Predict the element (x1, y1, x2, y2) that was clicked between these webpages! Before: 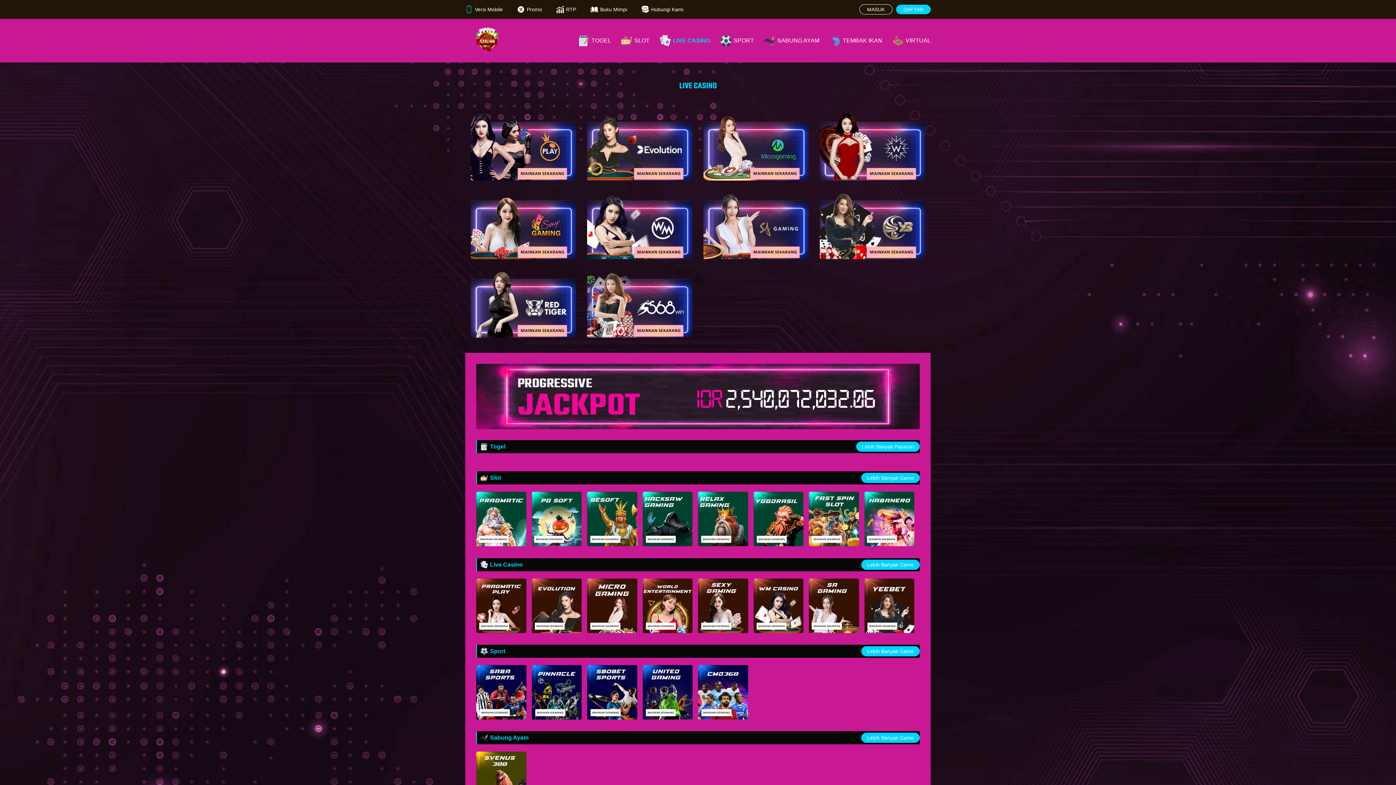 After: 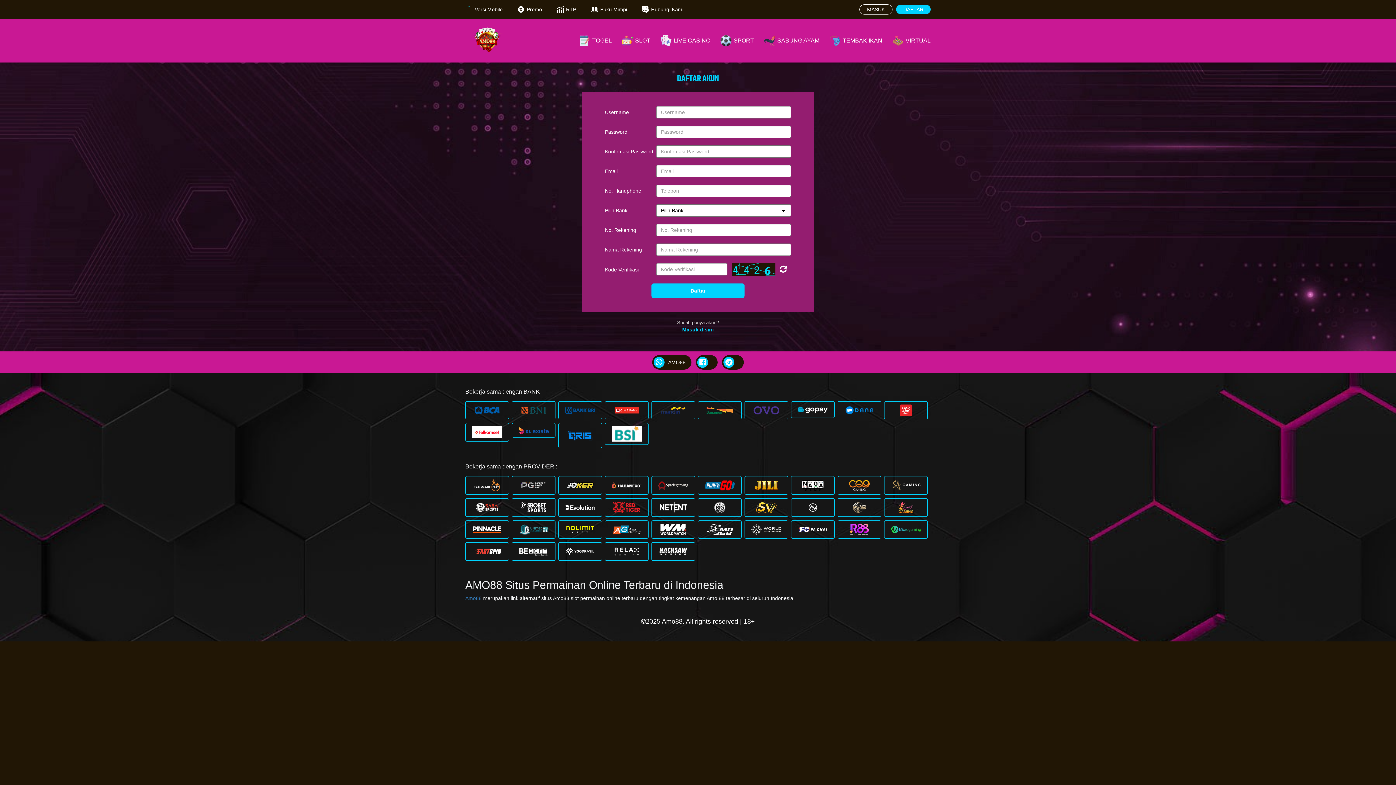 Action: bbox: (896, 4, 930, 14) label: DAFTAR